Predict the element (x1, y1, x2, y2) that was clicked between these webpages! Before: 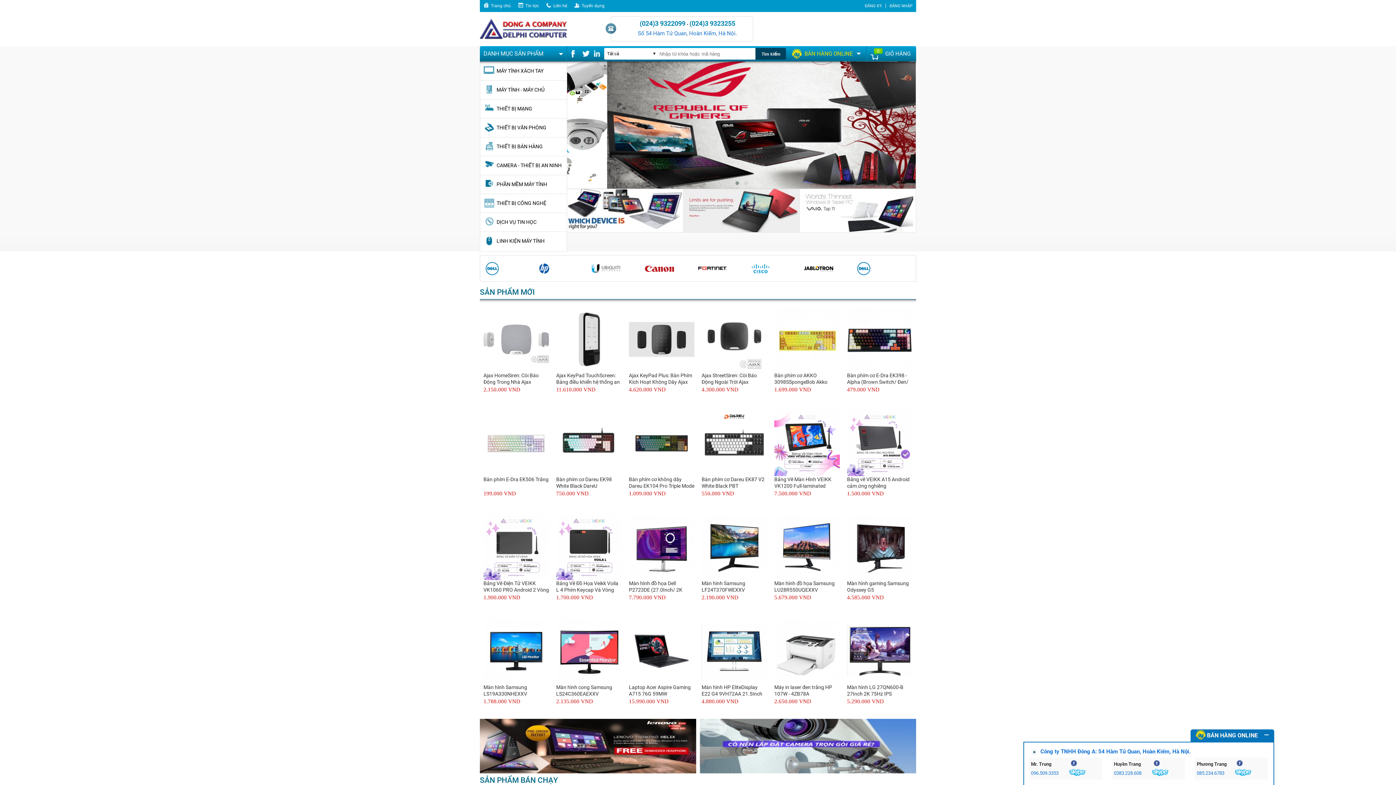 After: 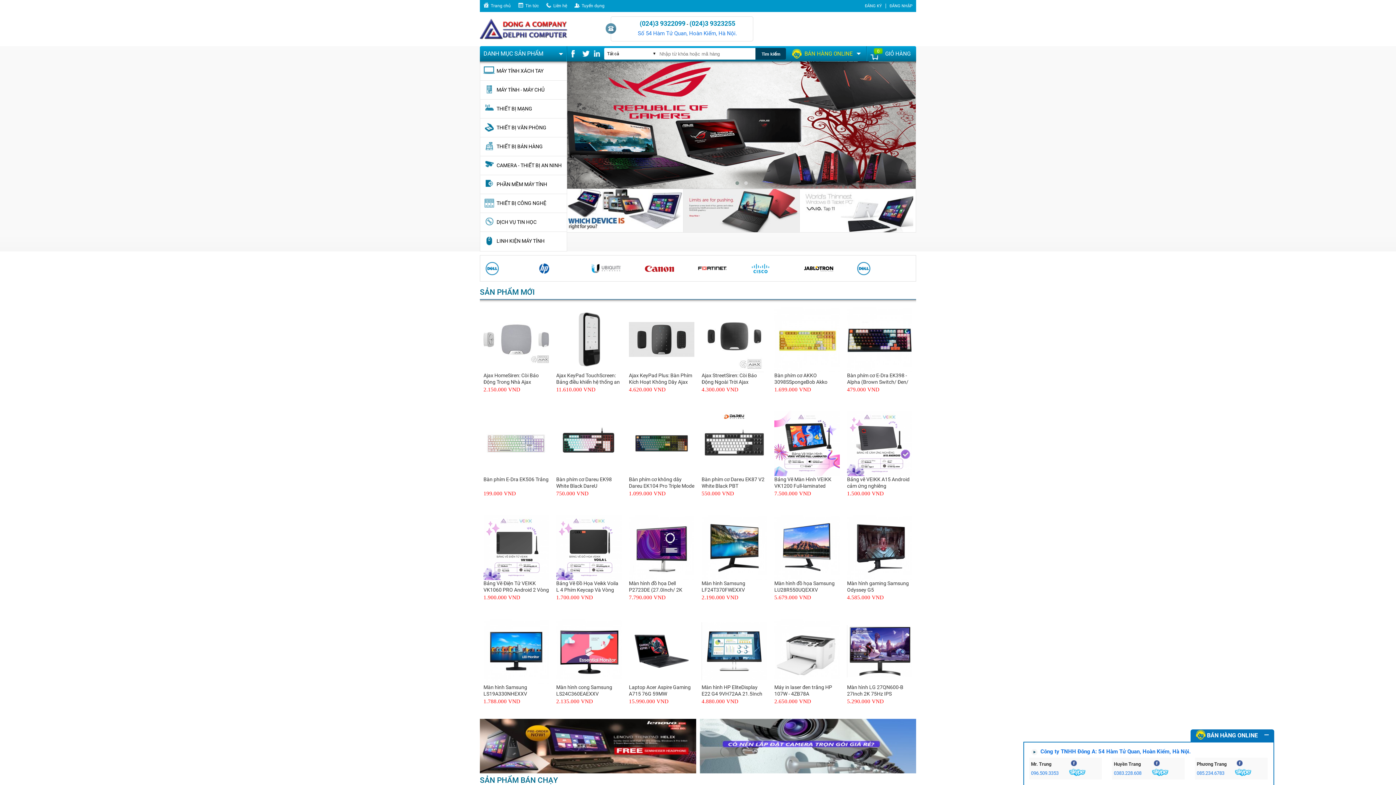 Action: bbox: (1197, 770, 1224, 776) label: 085.234.6783